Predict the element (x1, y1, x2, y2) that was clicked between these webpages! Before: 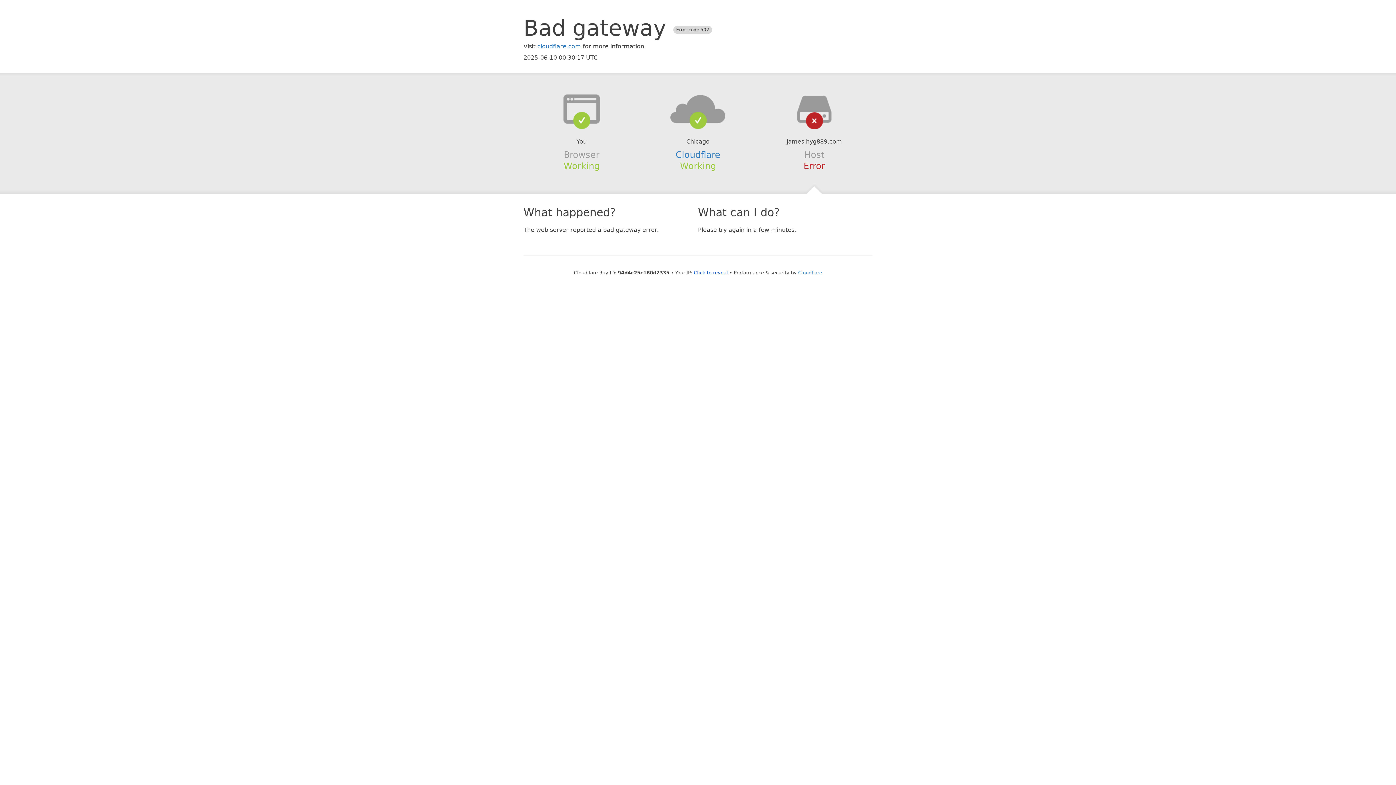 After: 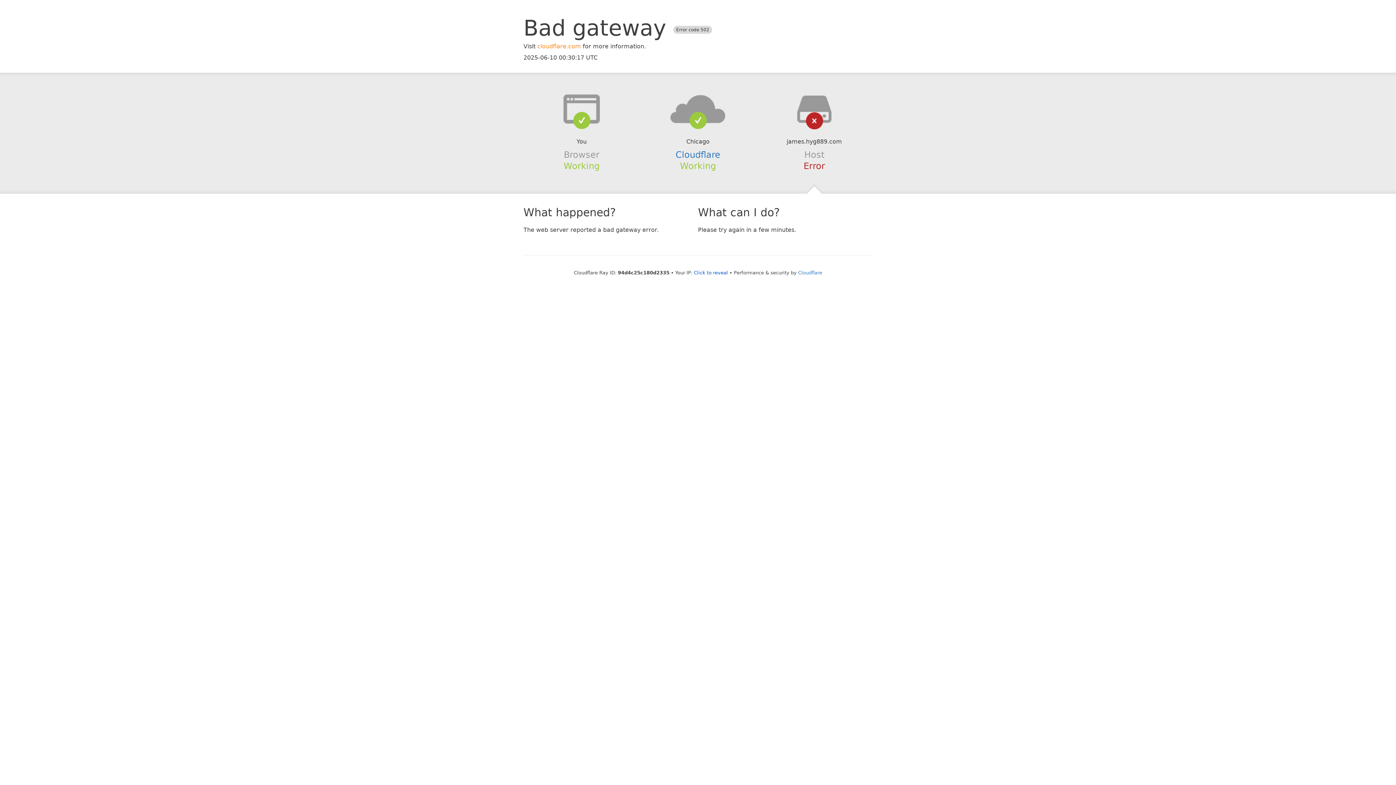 Action: label: cloudflare.com bbox: (537, 42, 581, 49)